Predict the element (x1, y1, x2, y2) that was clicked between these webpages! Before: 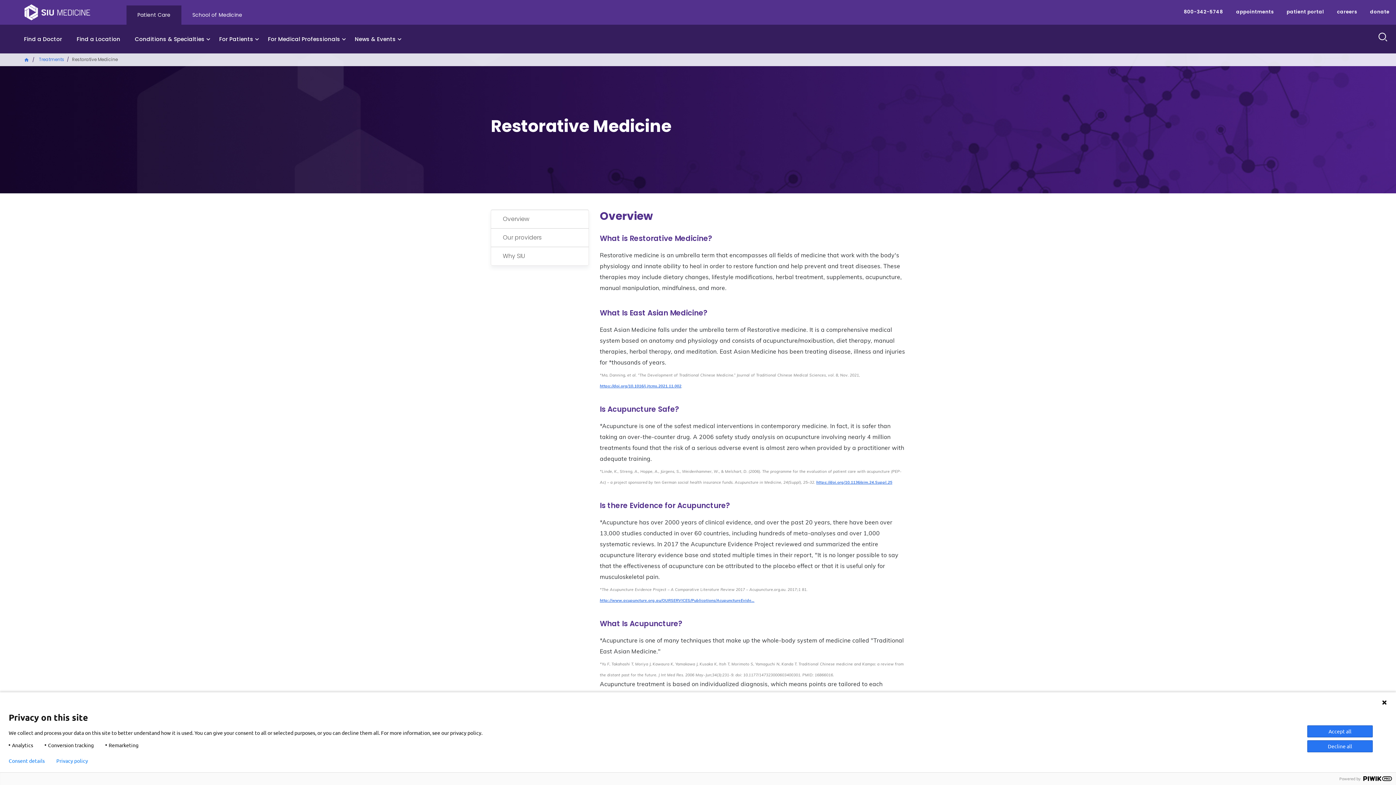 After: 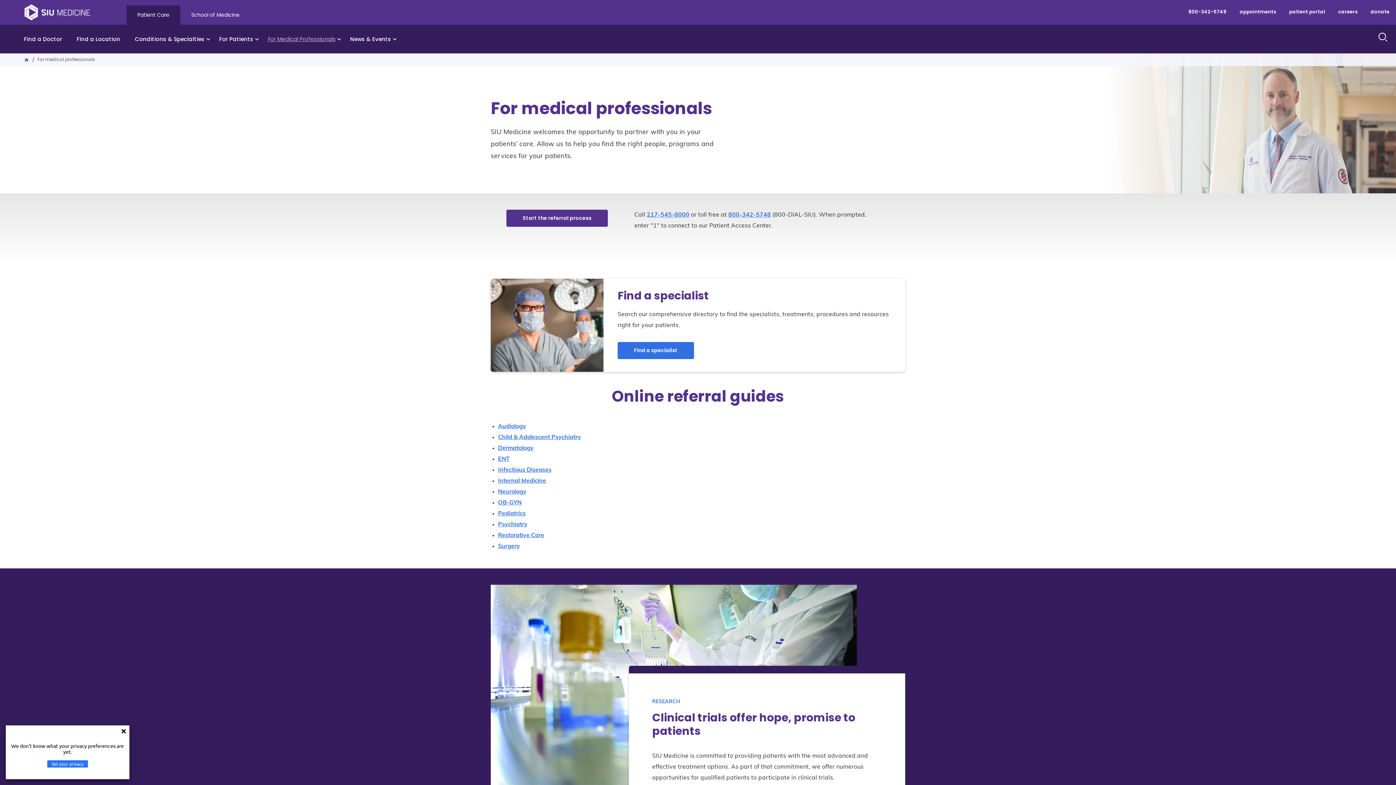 Action: label: For Medical Professionals bbox: (260, 25, 347, 52)